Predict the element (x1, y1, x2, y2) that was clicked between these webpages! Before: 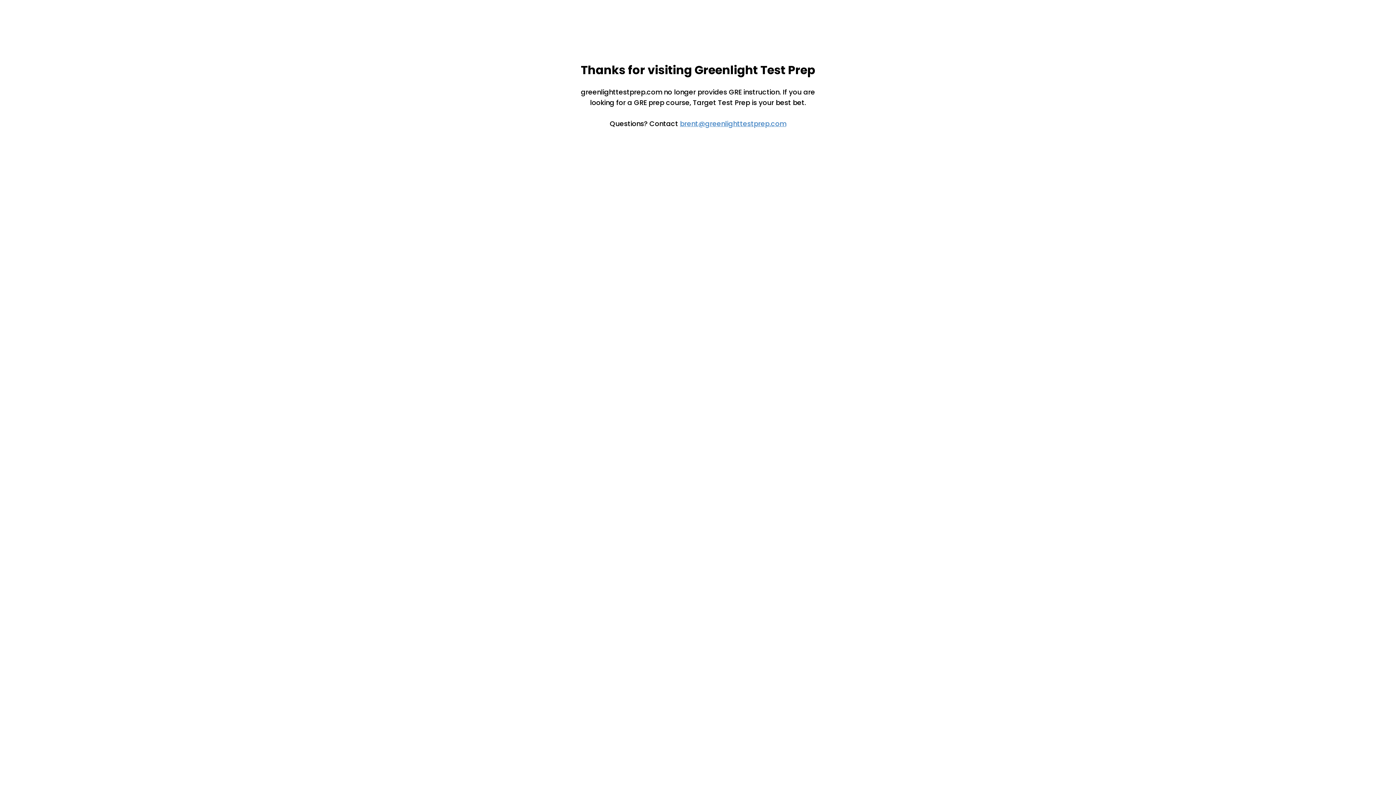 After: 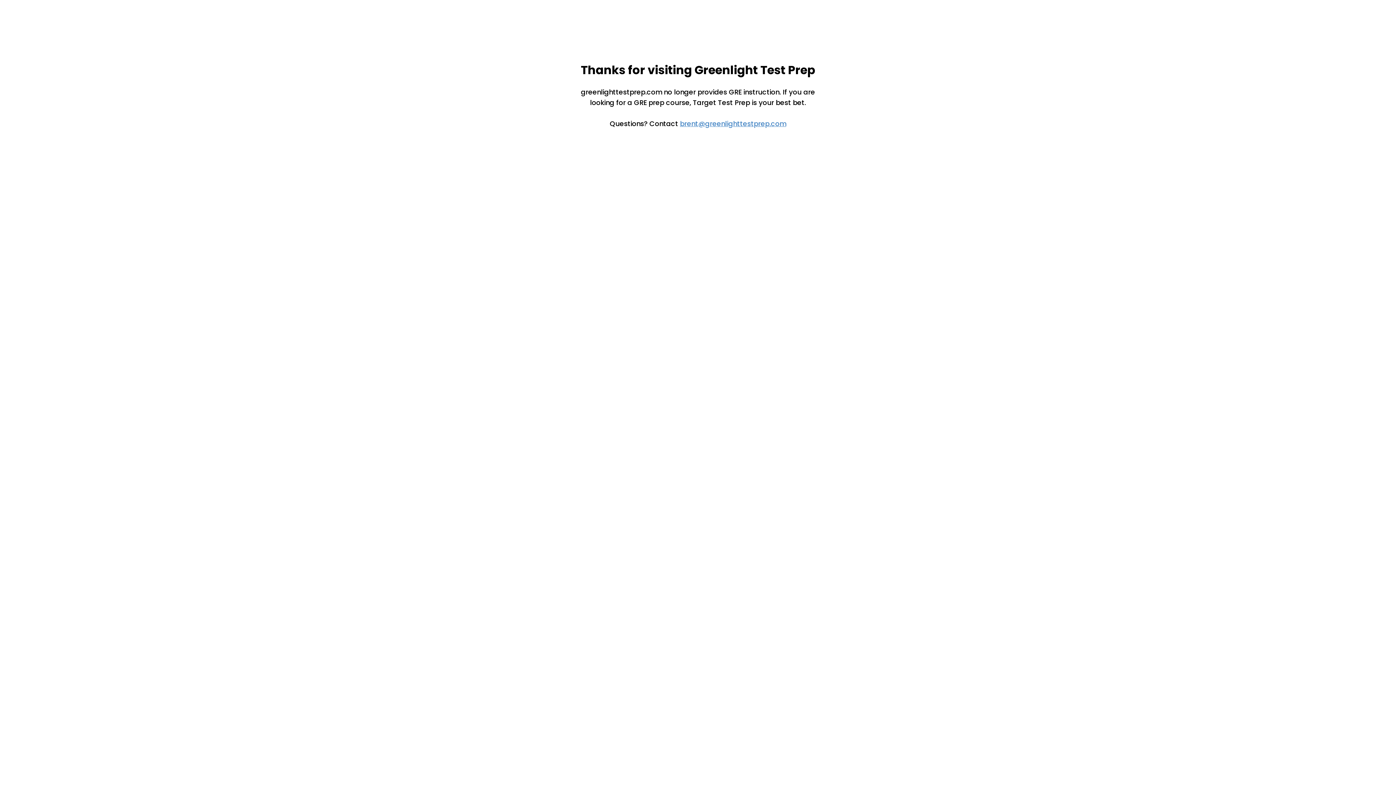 Action: bbox: (680, 118, 786, 128) label: brent@greenlighttestprep.com